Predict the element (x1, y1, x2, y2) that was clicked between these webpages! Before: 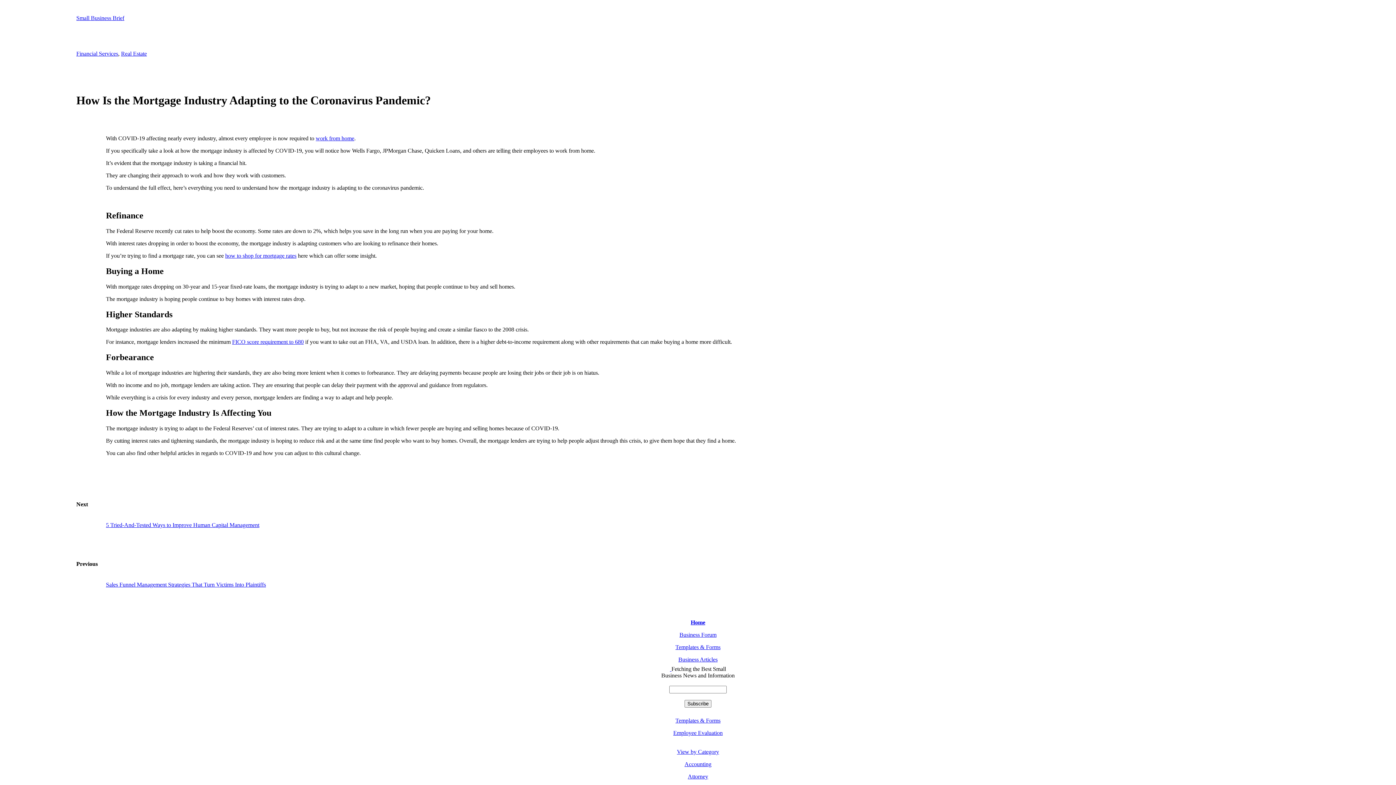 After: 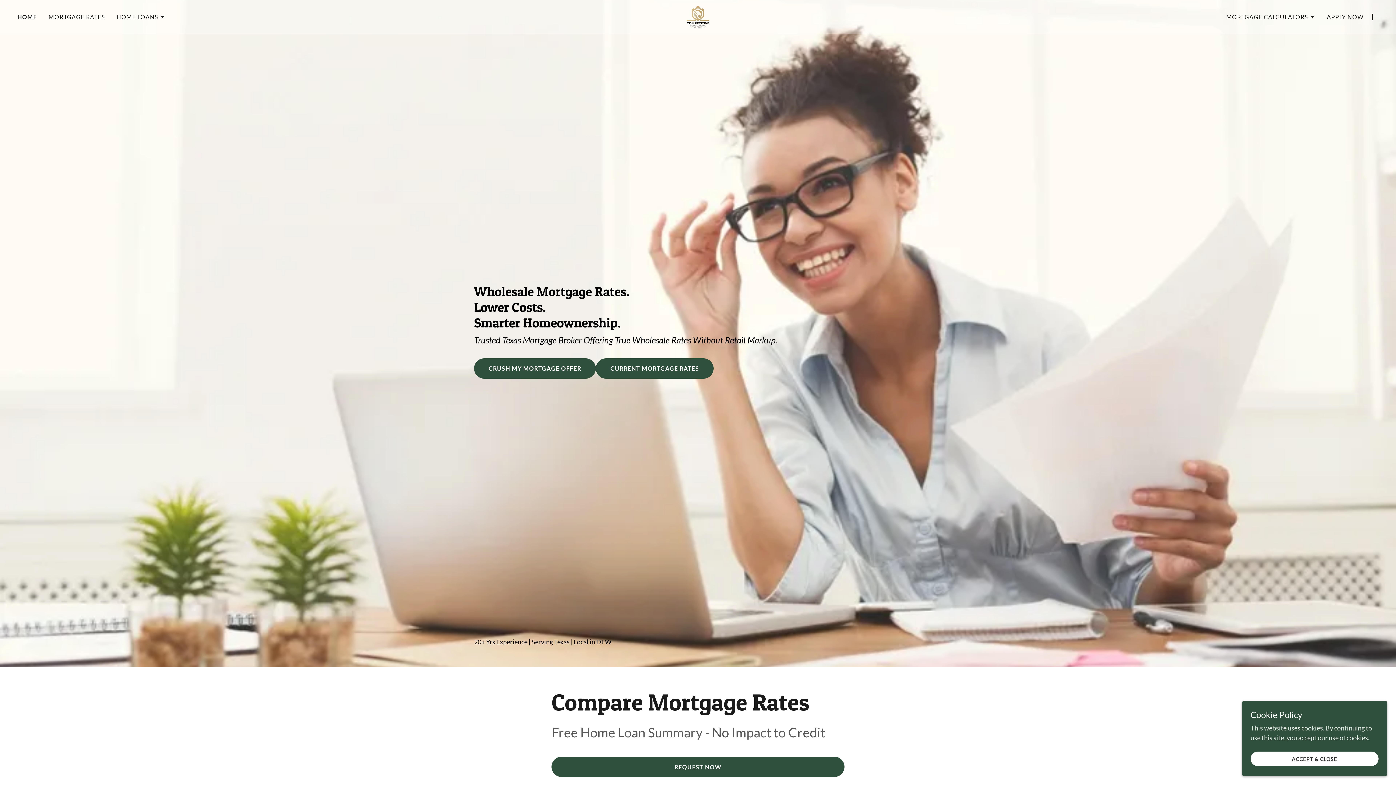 Action: bbox: (225, 252, 296, 258) label: how to shop for mortgage rates